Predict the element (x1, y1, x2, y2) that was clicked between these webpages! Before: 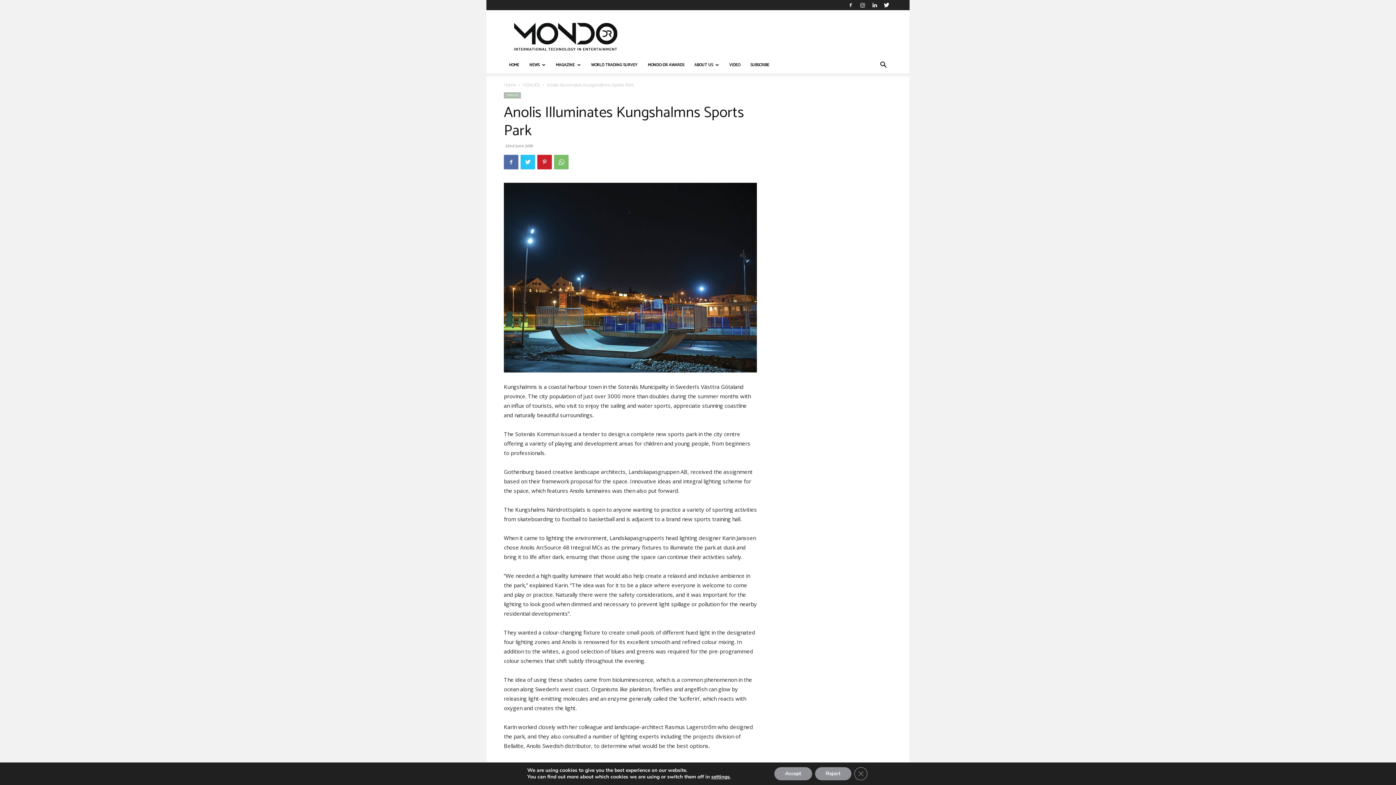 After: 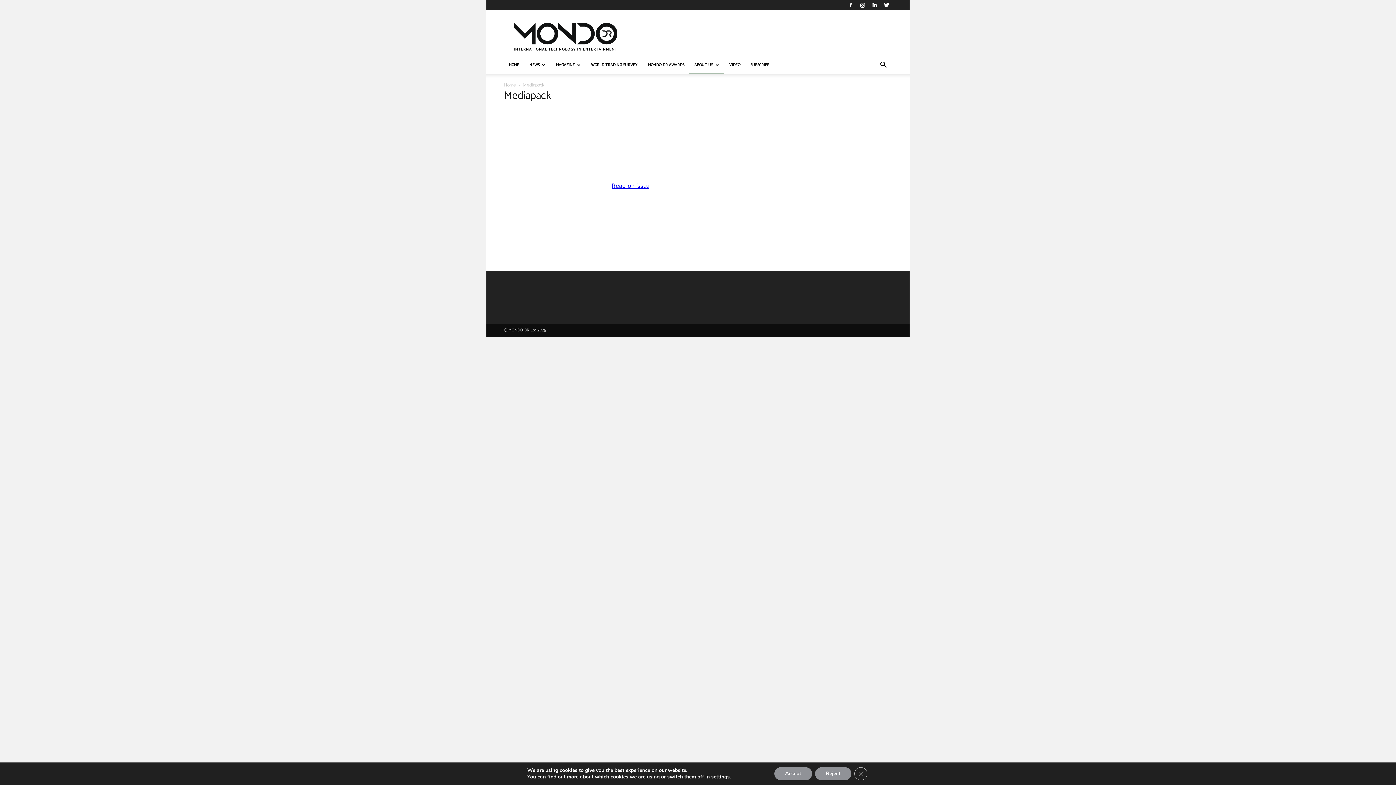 Action: label: ABOUT US bbox: (689, 56, 724, 73)